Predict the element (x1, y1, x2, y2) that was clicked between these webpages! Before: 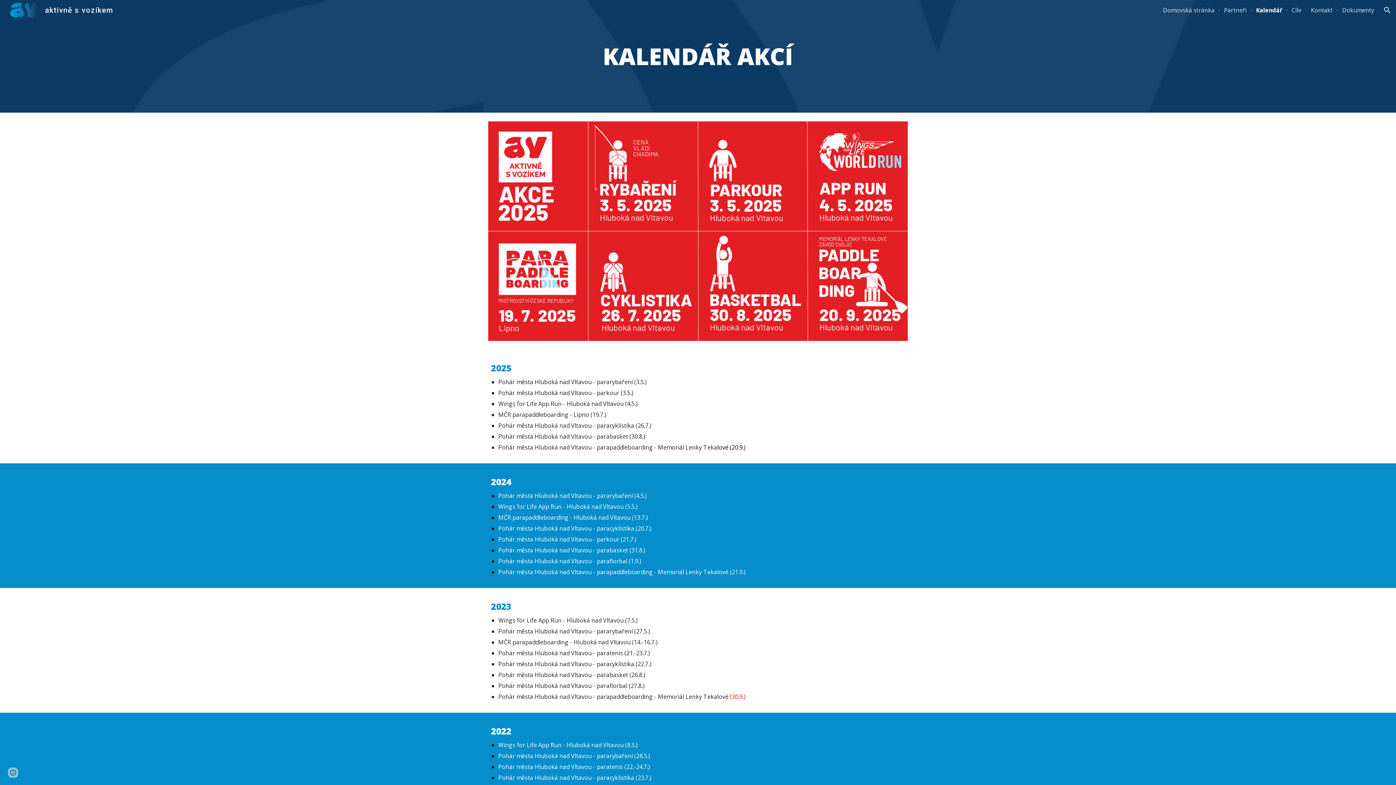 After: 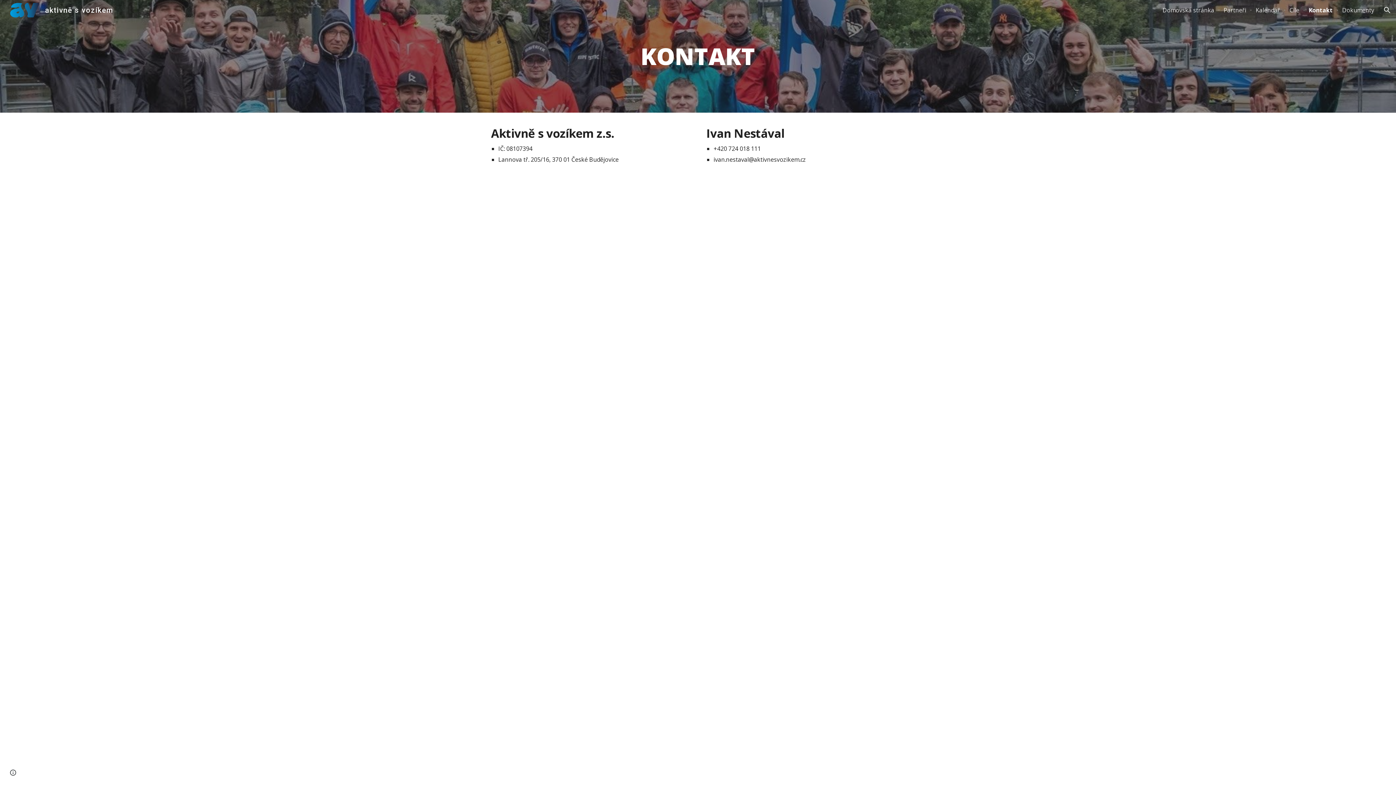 Action: label: Kontakt bbox: (1311, 6, 1333, 14)